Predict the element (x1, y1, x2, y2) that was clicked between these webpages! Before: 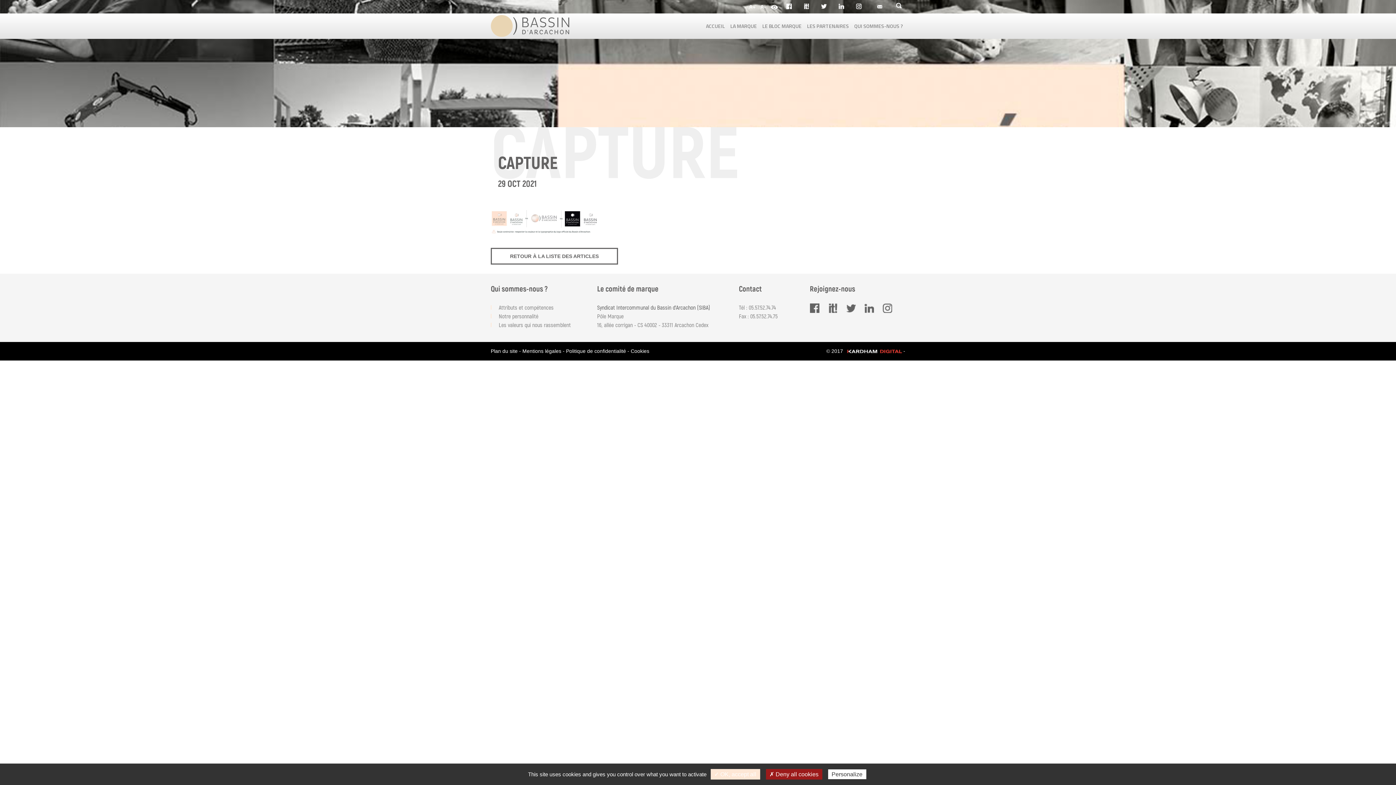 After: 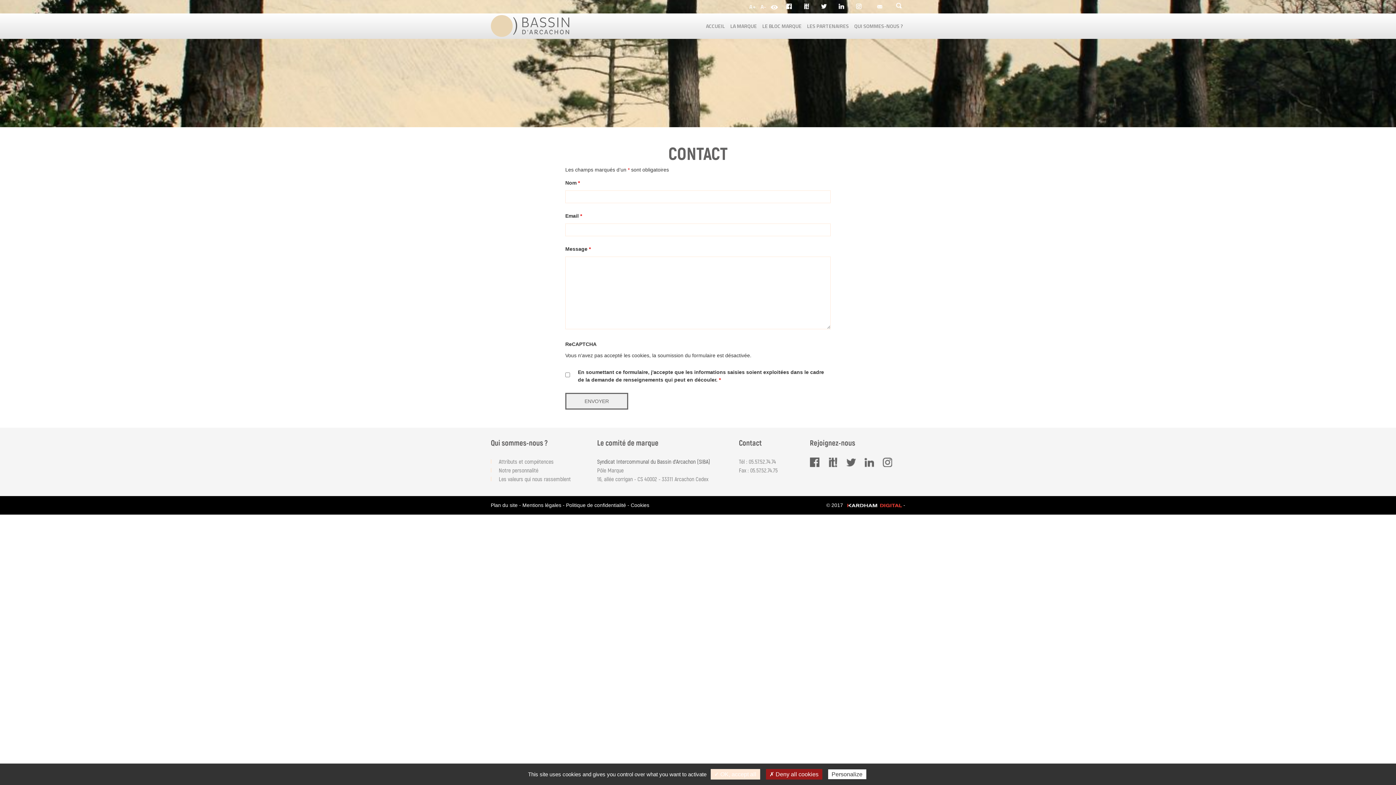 Action: bbox: (872, -1, 888, 12)